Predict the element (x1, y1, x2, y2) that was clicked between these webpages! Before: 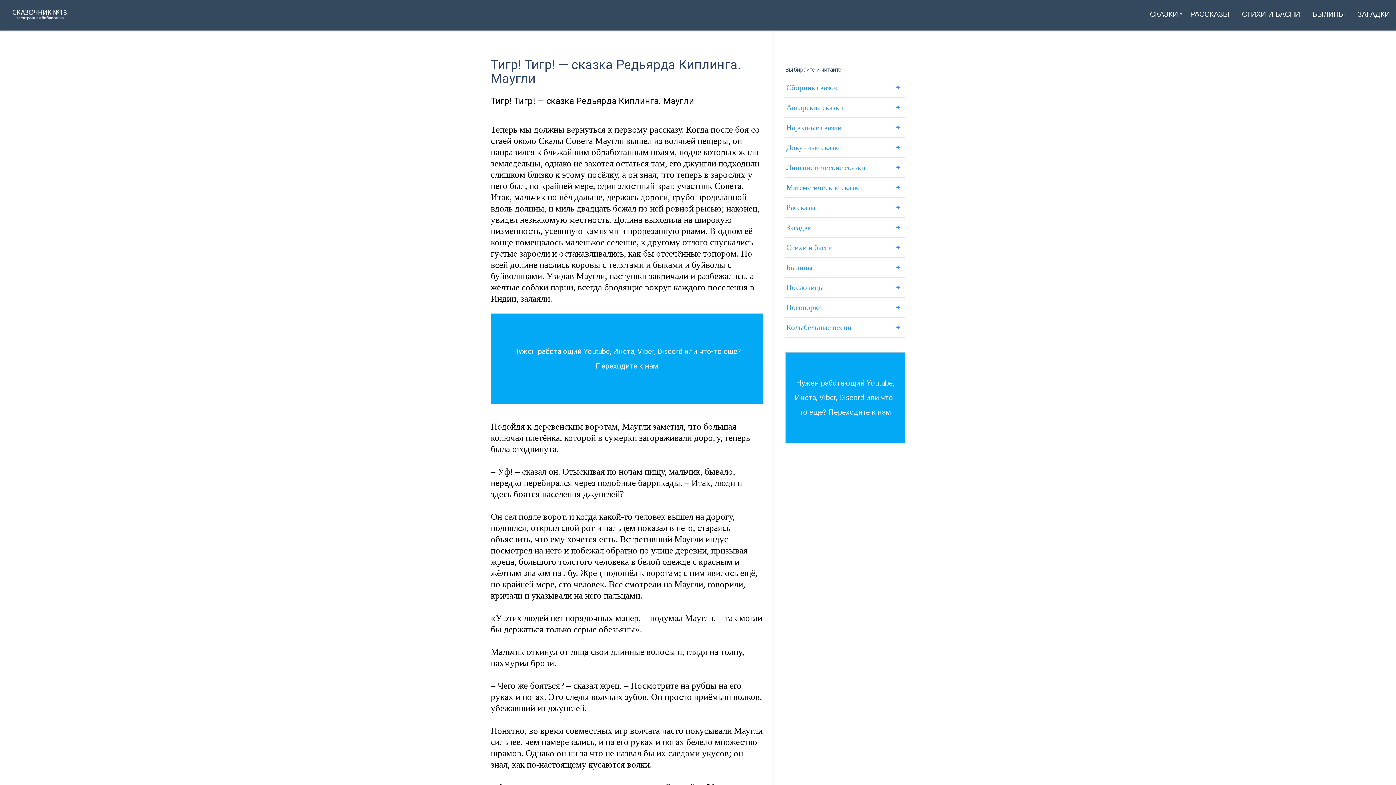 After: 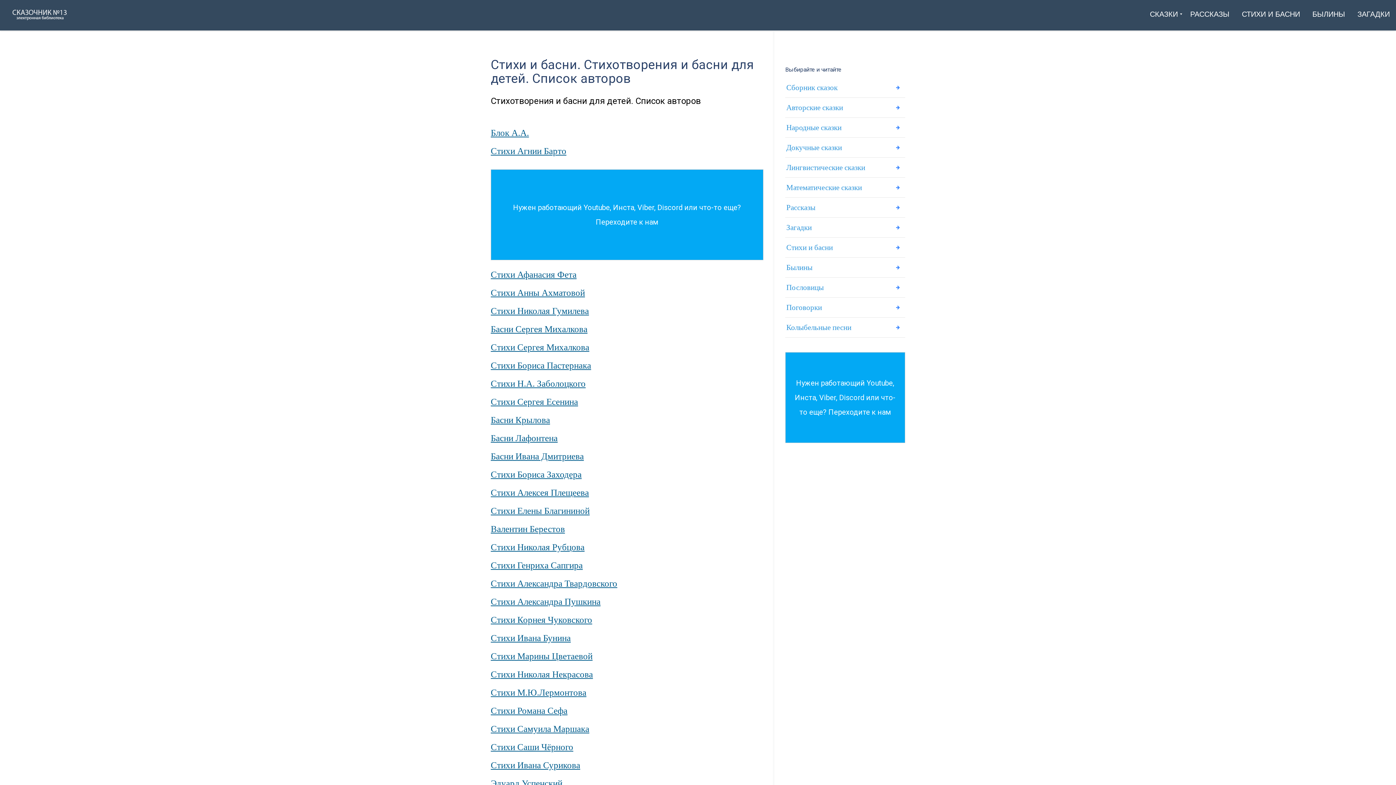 Action: label: СТИХИ И БАСНИ bbox: (1236, 6, 1306, 21)